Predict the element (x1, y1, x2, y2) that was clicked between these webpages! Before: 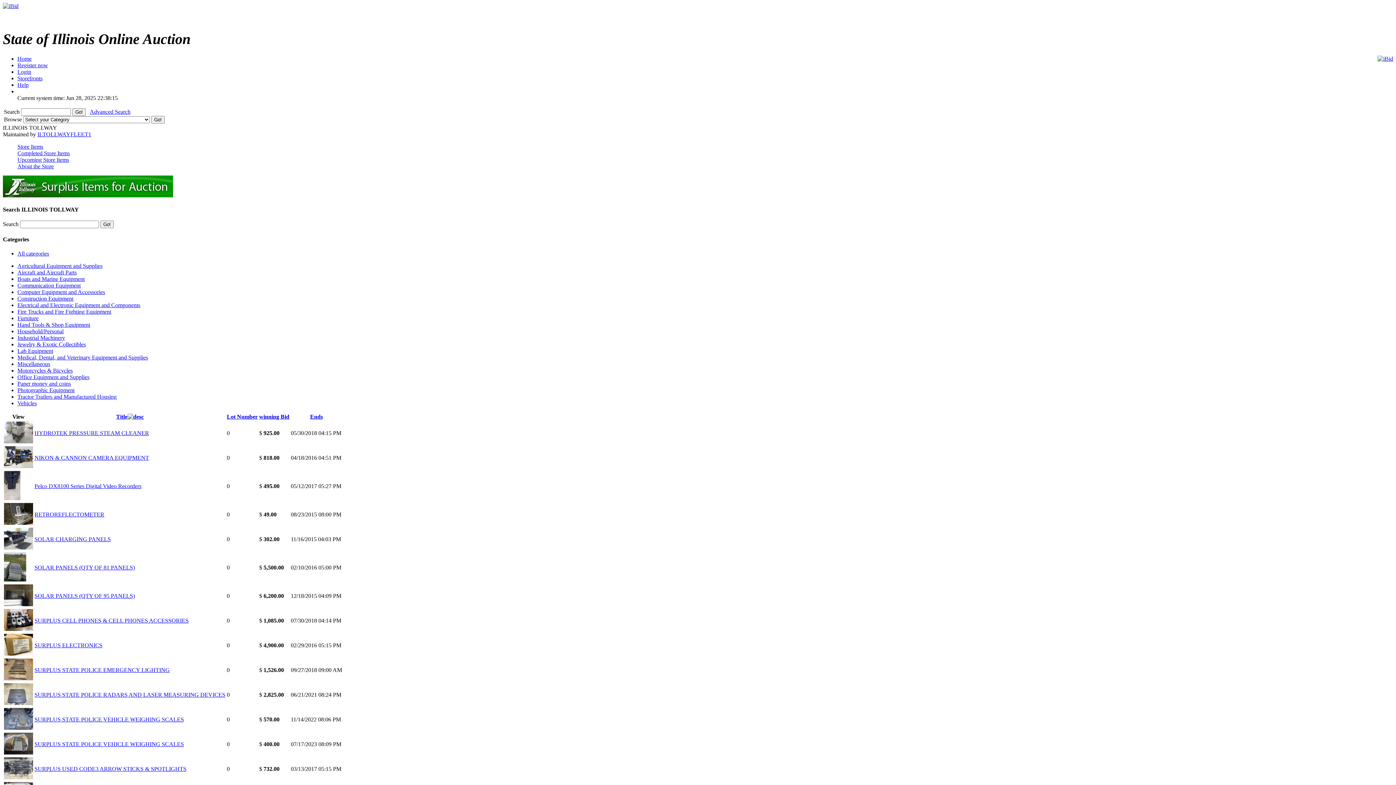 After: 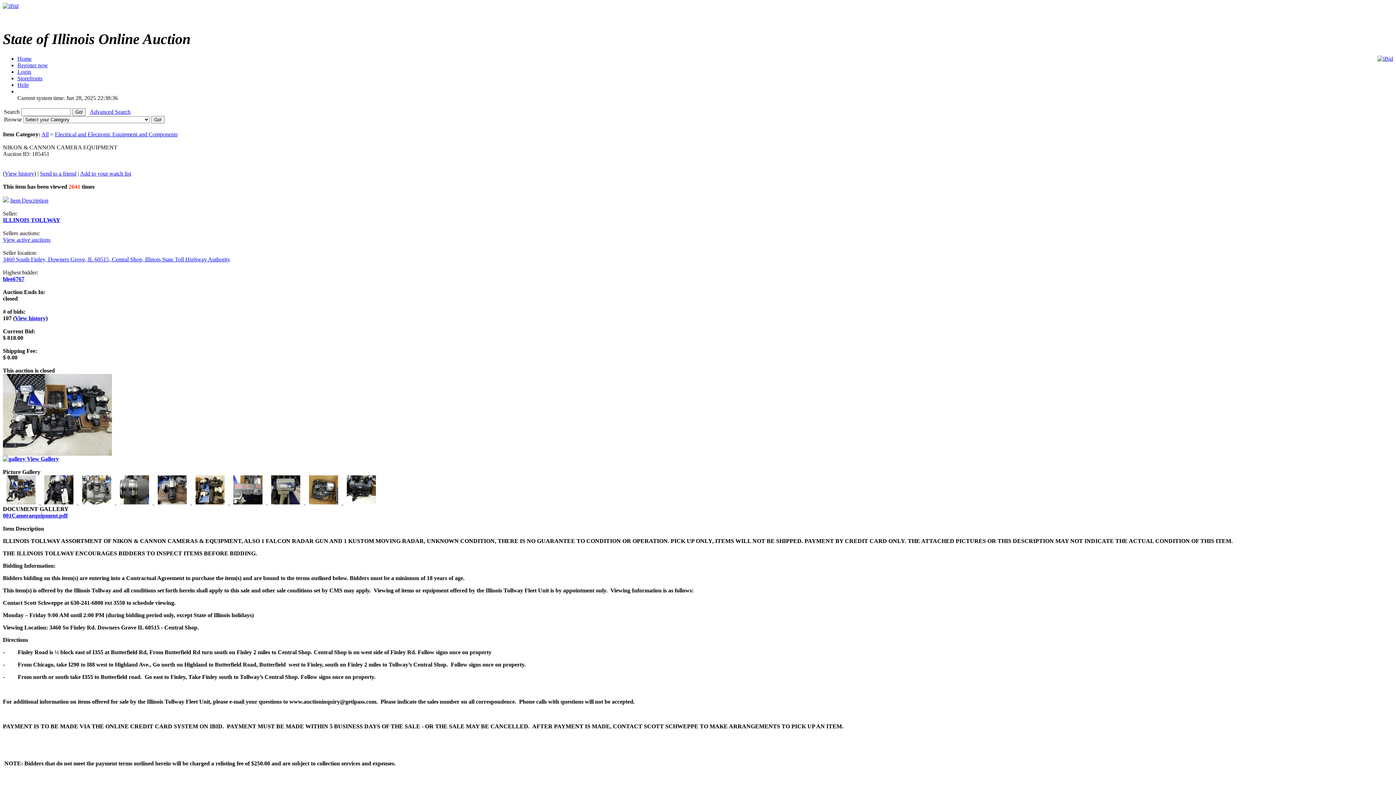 Action: bbox: (4, 463, 33, 469)